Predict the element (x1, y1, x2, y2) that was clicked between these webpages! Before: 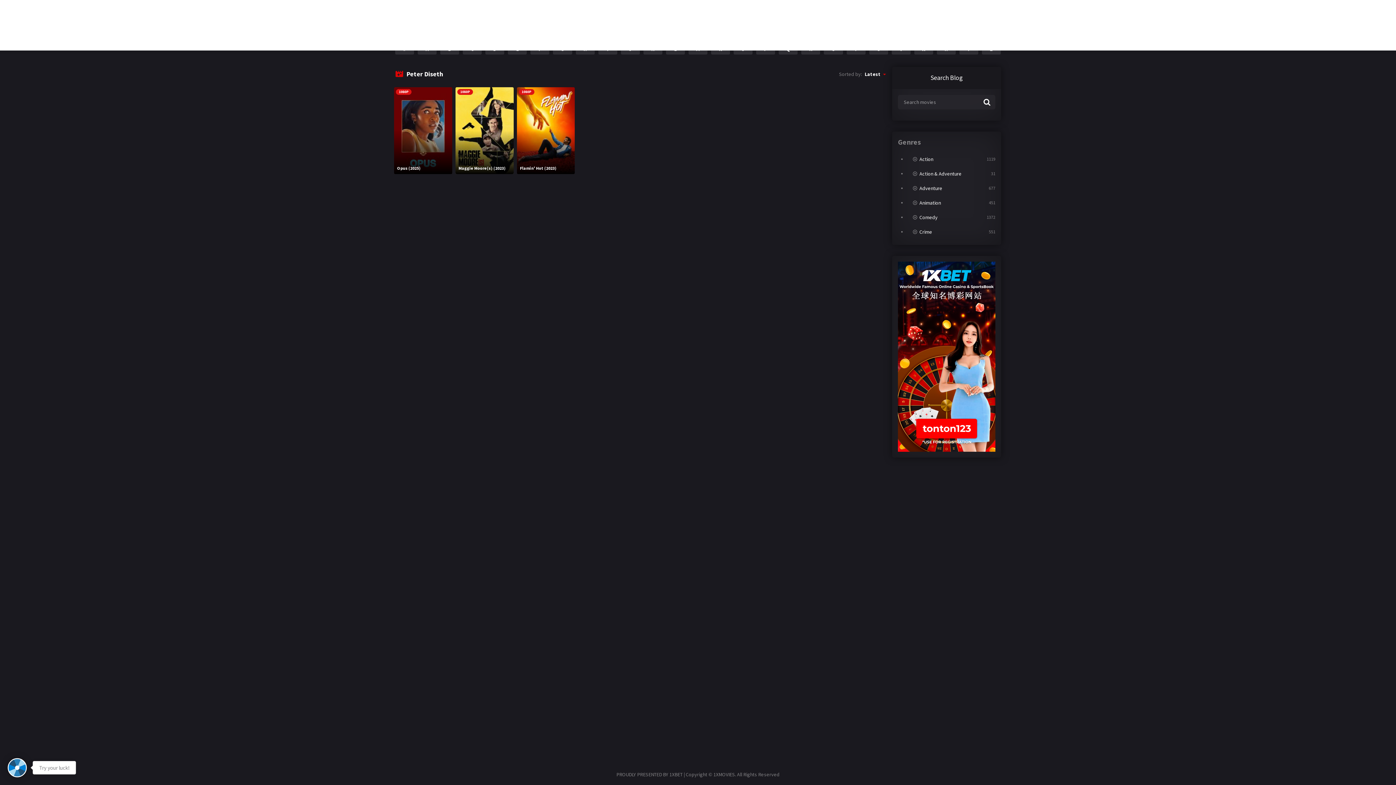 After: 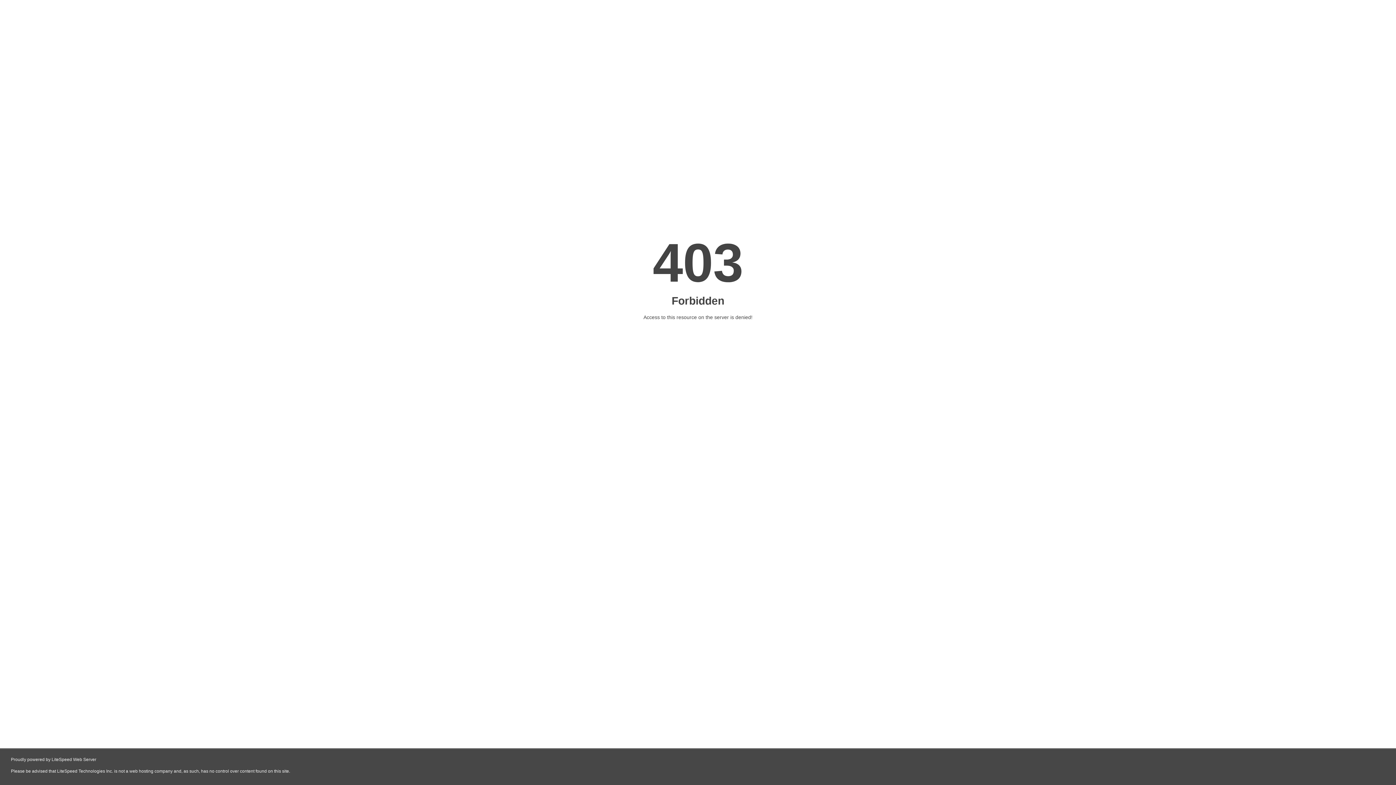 Action: bbox: (1122, 7, 1162, 12) label: luxury hotel towels bulk